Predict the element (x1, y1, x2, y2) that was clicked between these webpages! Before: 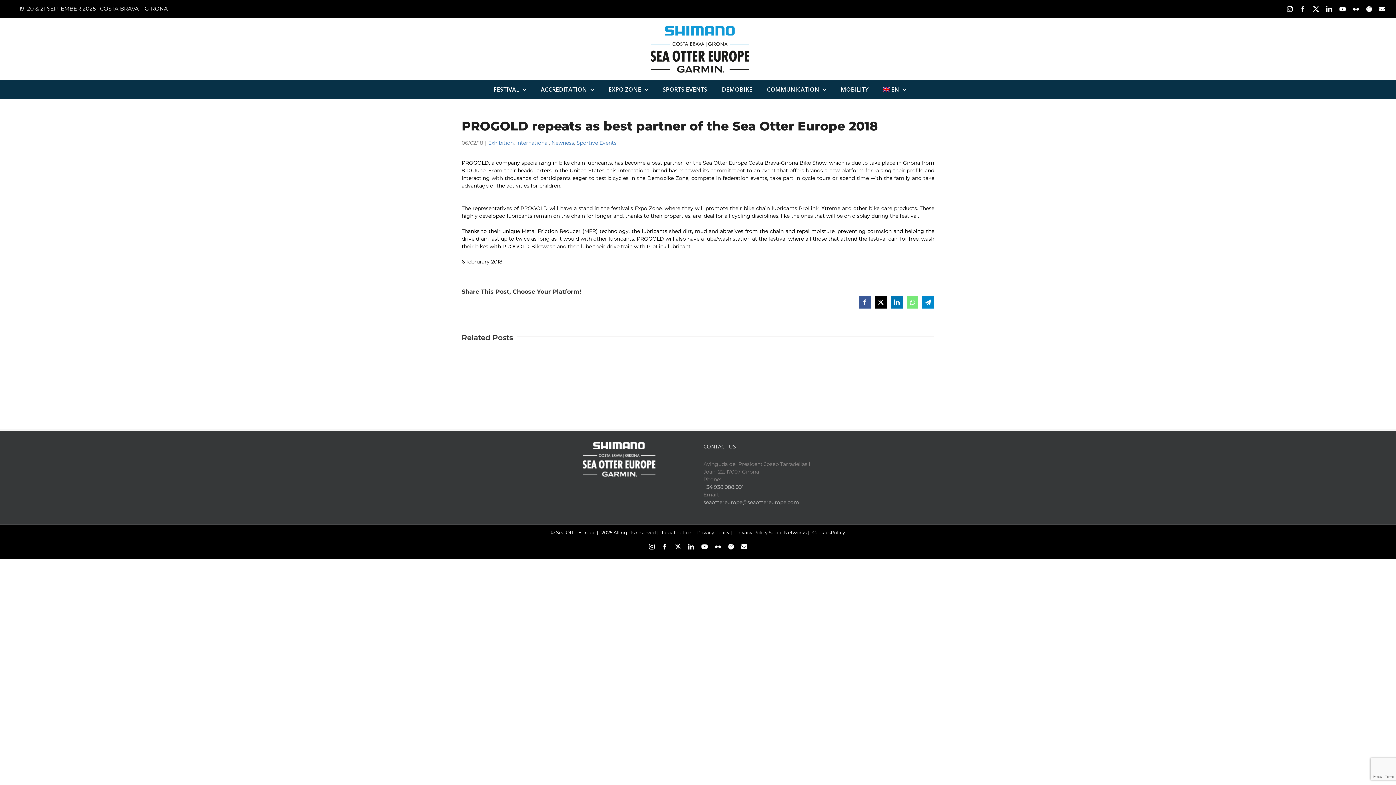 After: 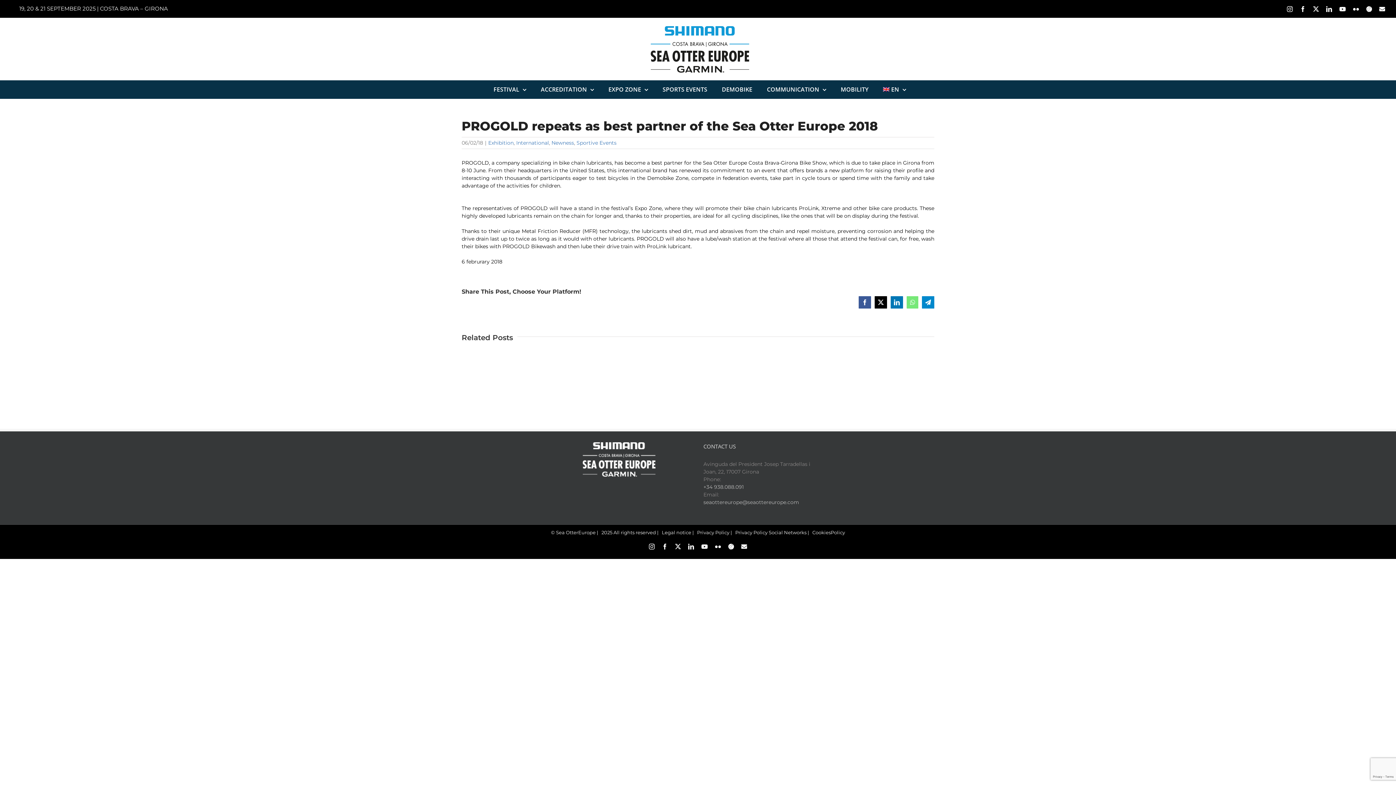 Action: label: YouTube bbox: (701, 544, 708, 549)